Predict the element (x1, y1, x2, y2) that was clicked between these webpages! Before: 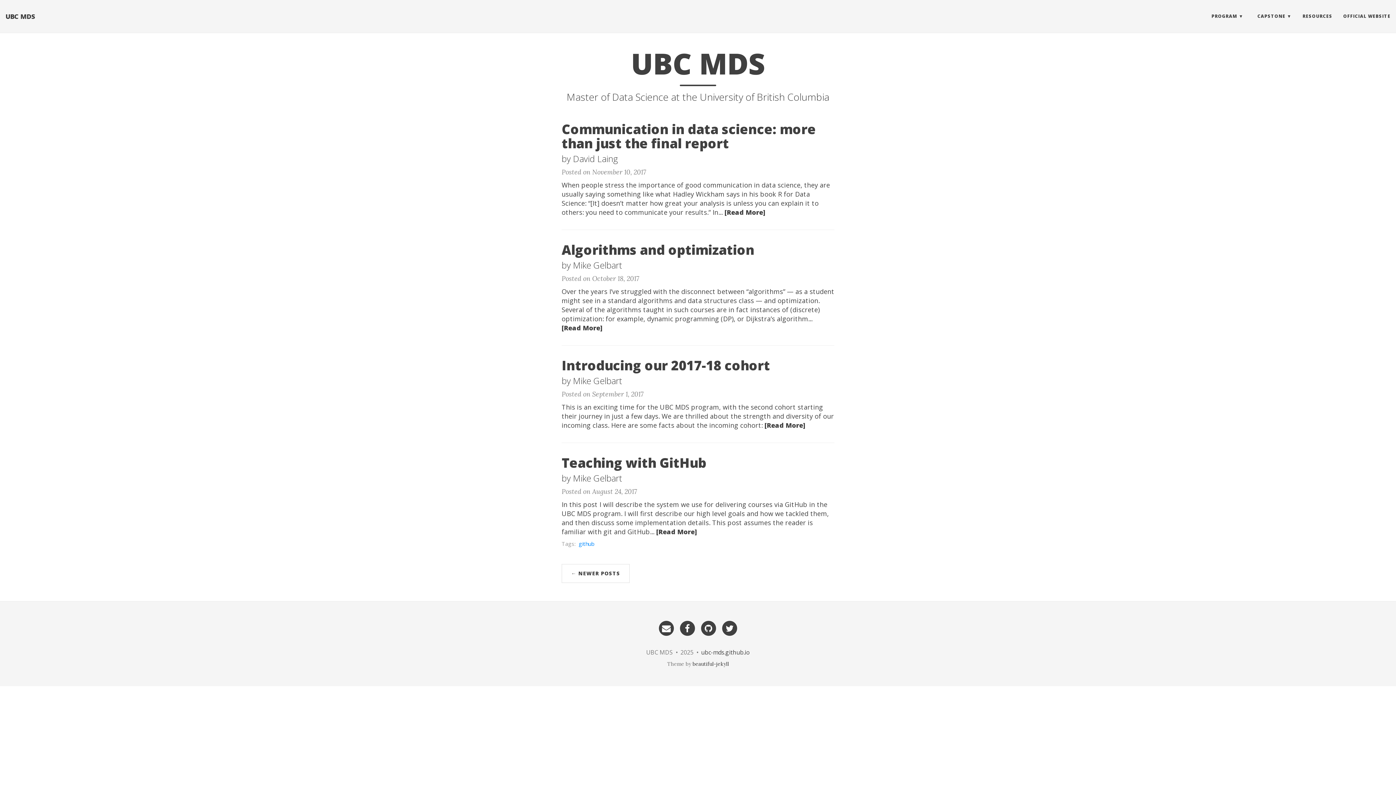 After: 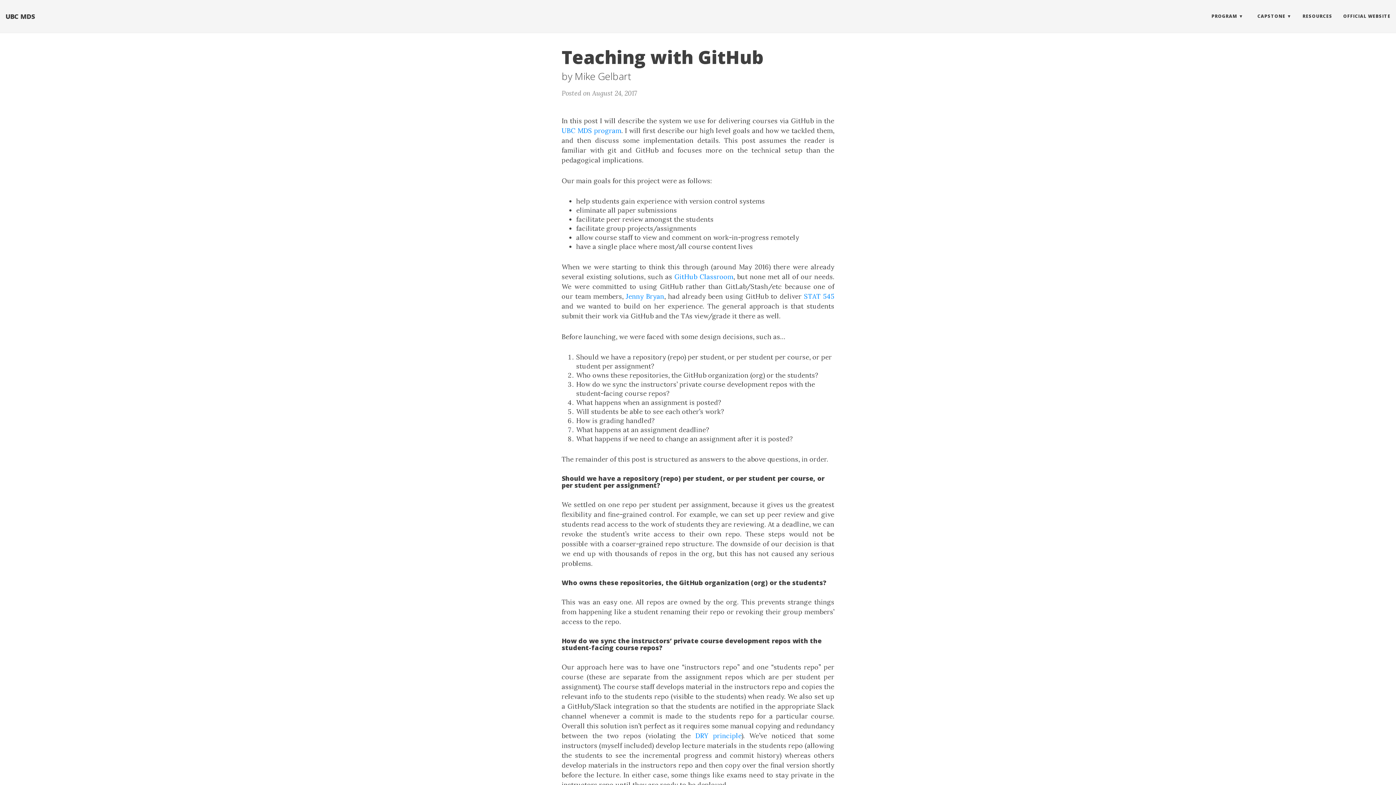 Action: label: [Read More] bbox: (656, 527, 697, 536)